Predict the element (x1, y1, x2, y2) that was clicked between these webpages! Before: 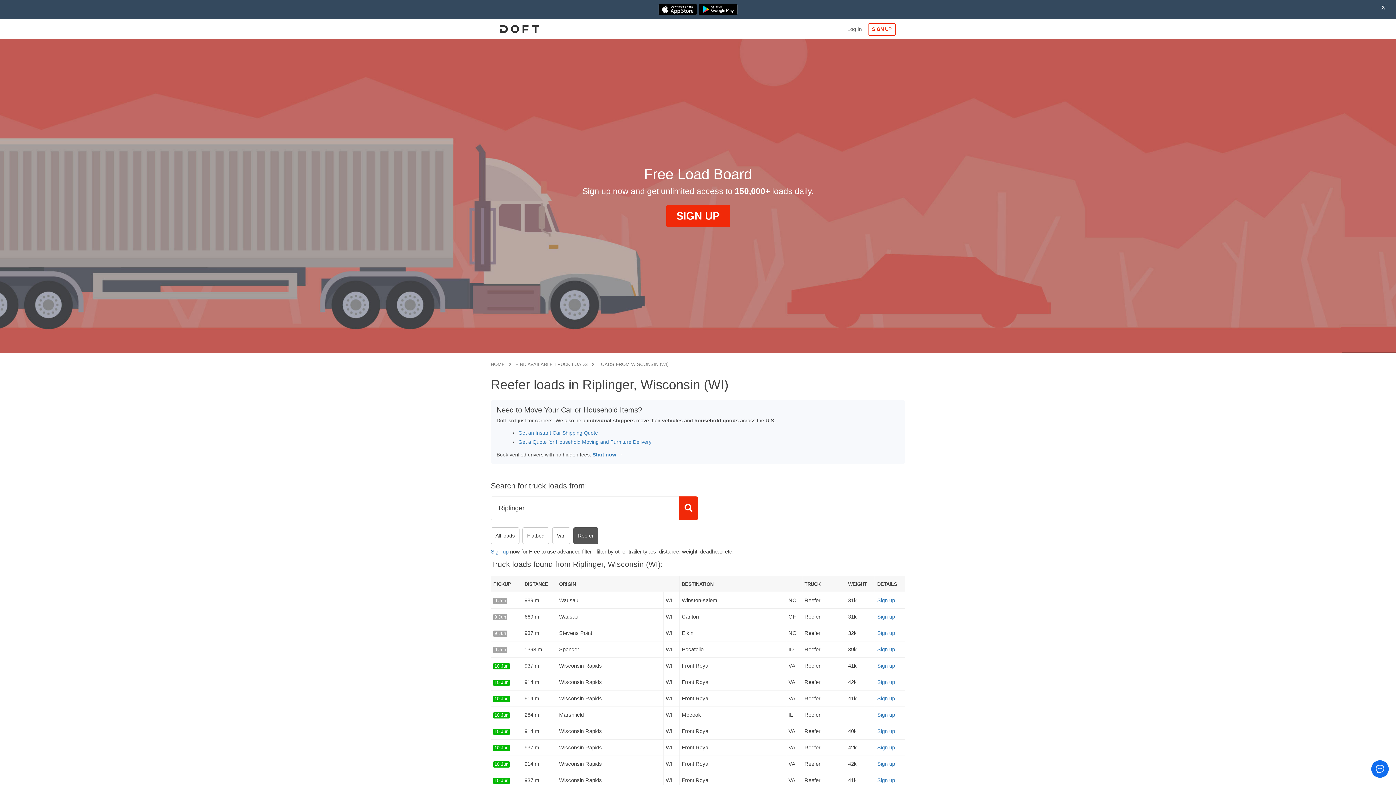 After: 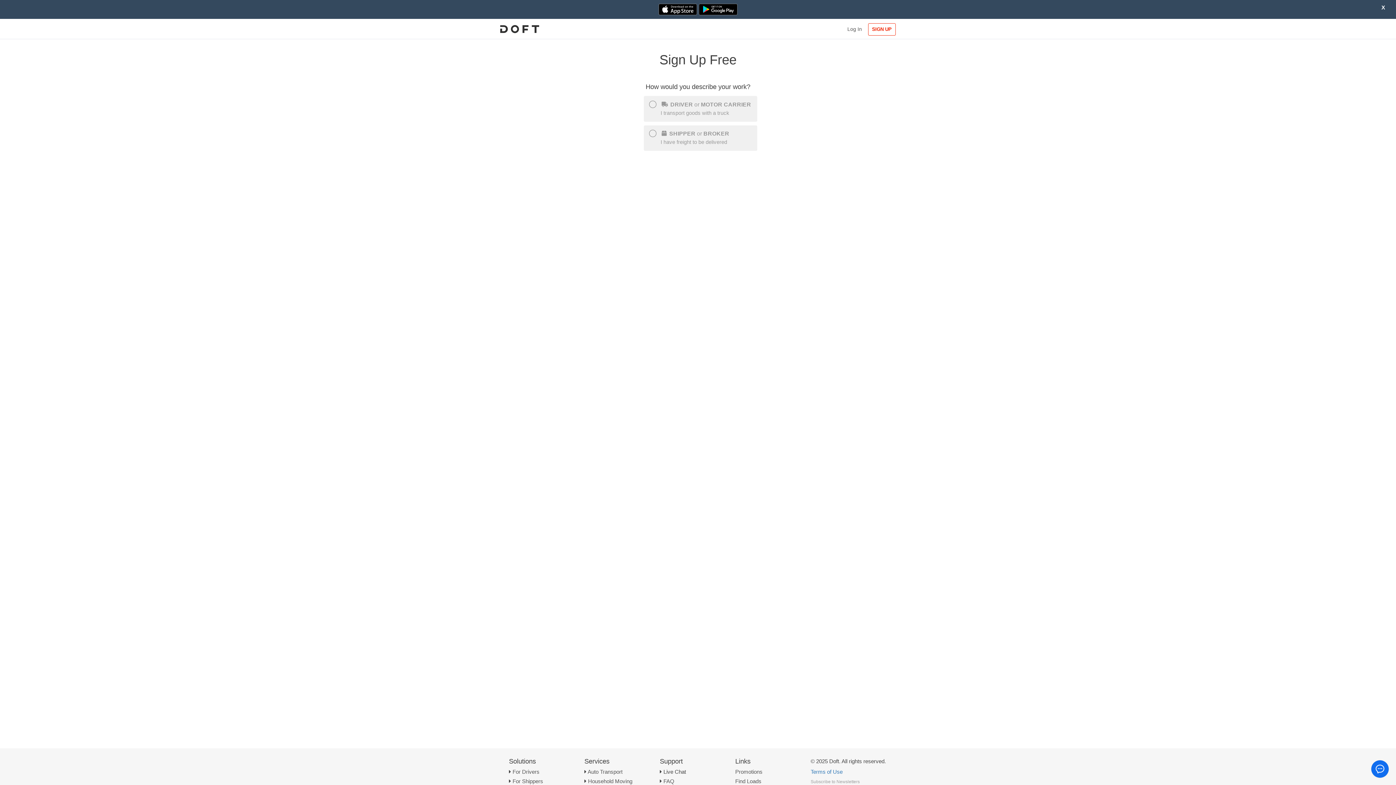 Action: bbox: (877, 630, 895, 636) label: Sign up